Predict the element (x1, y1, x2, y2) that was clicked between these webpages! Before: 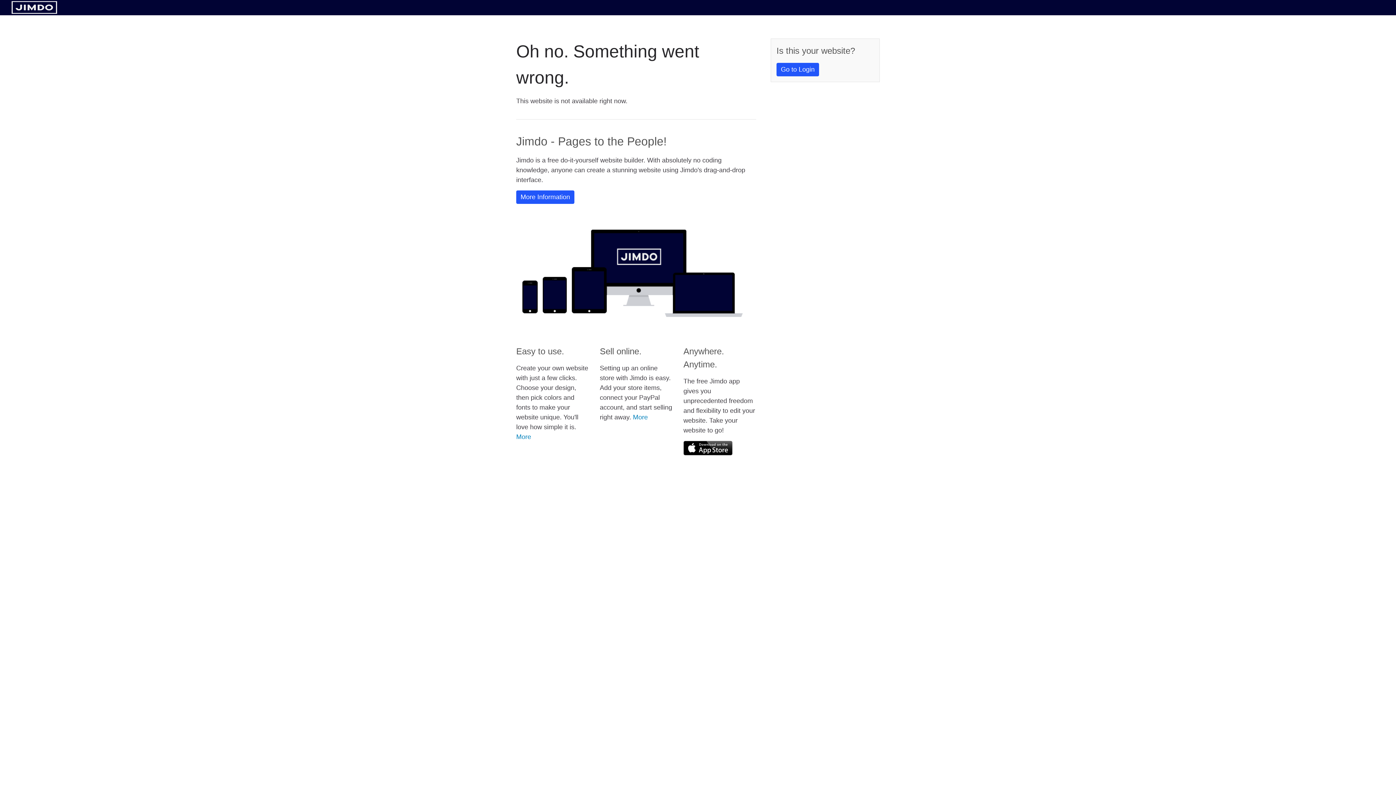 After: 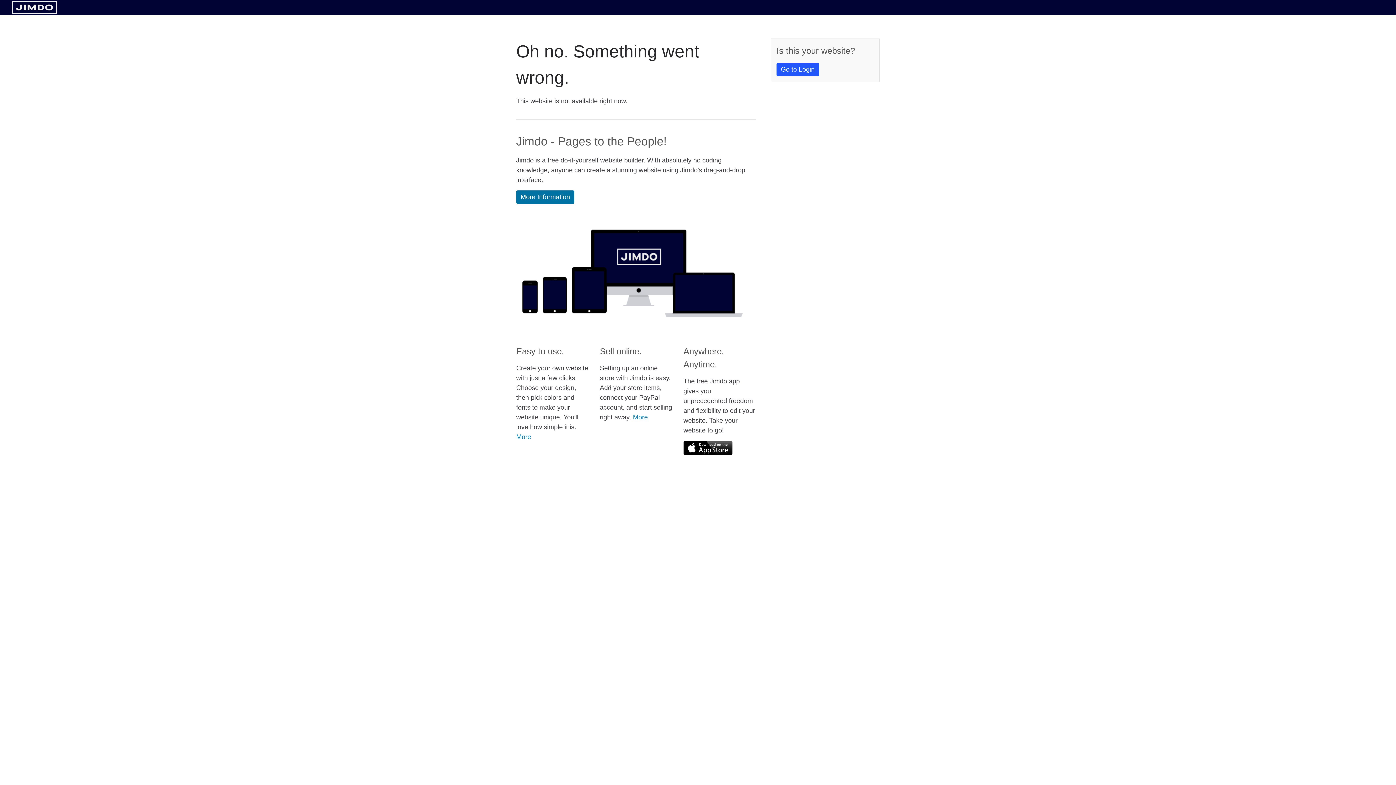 Action: label: More Information bbox: (516, 190, 574, 204)